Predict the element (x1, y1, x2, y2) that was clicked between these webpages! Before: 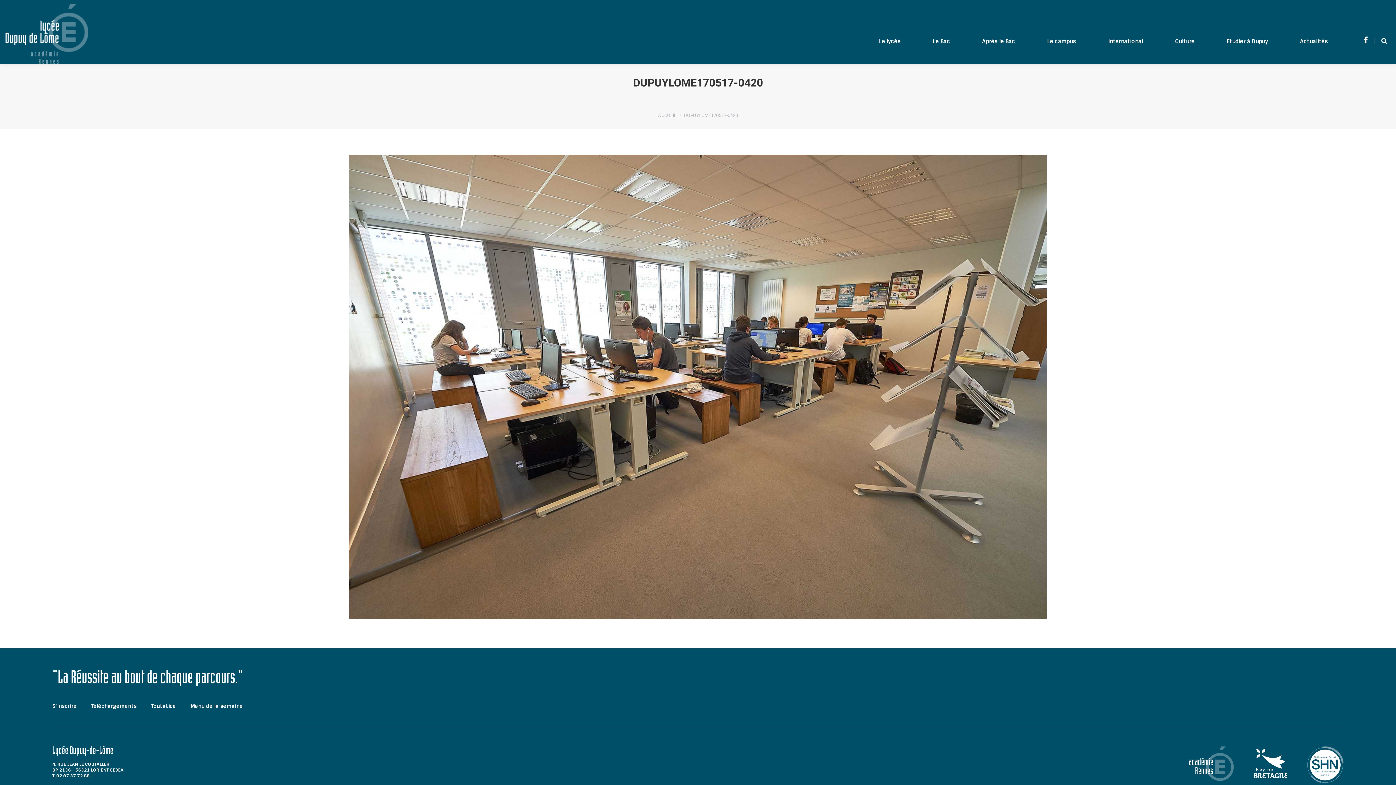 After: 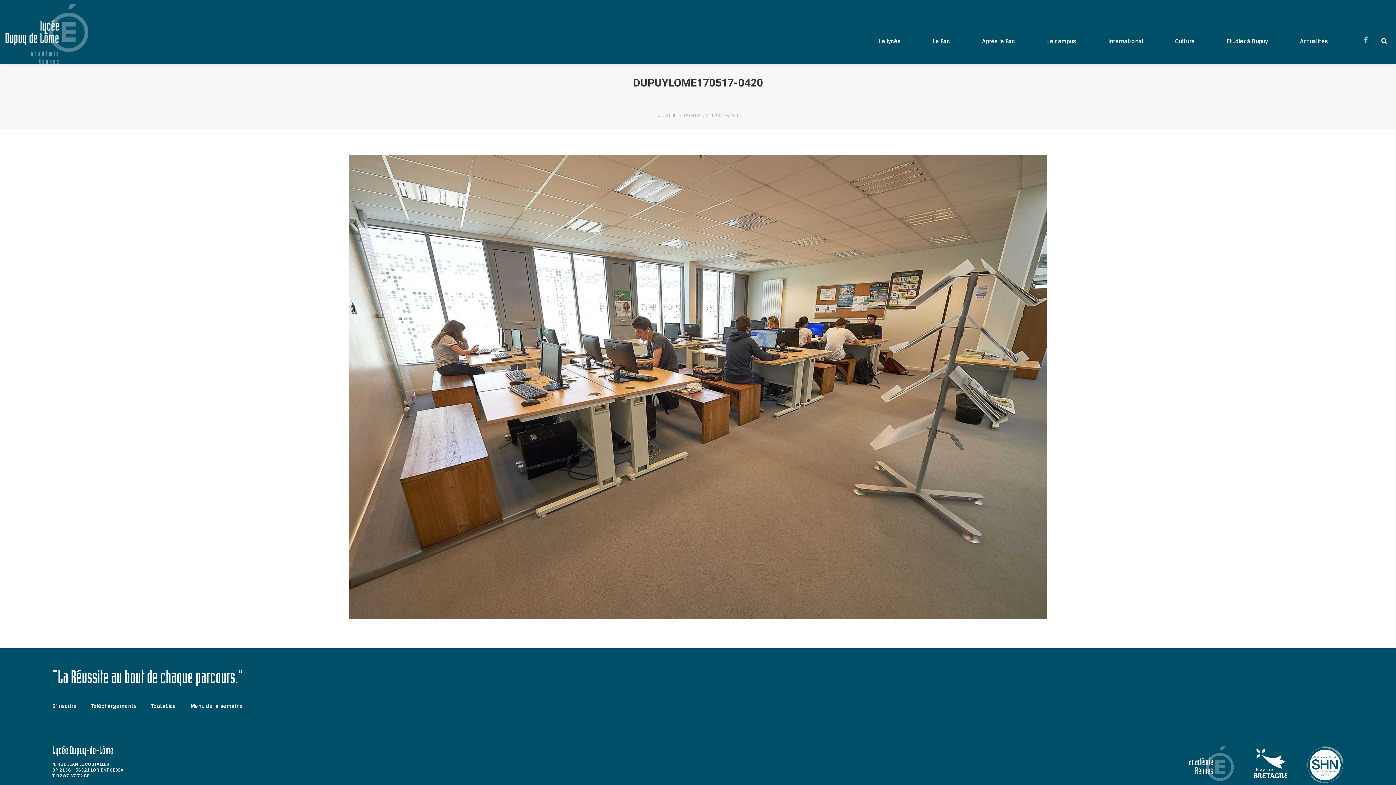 Action: bbox: (1361, 35, 1370, 44) label: Facebook page opens in new window